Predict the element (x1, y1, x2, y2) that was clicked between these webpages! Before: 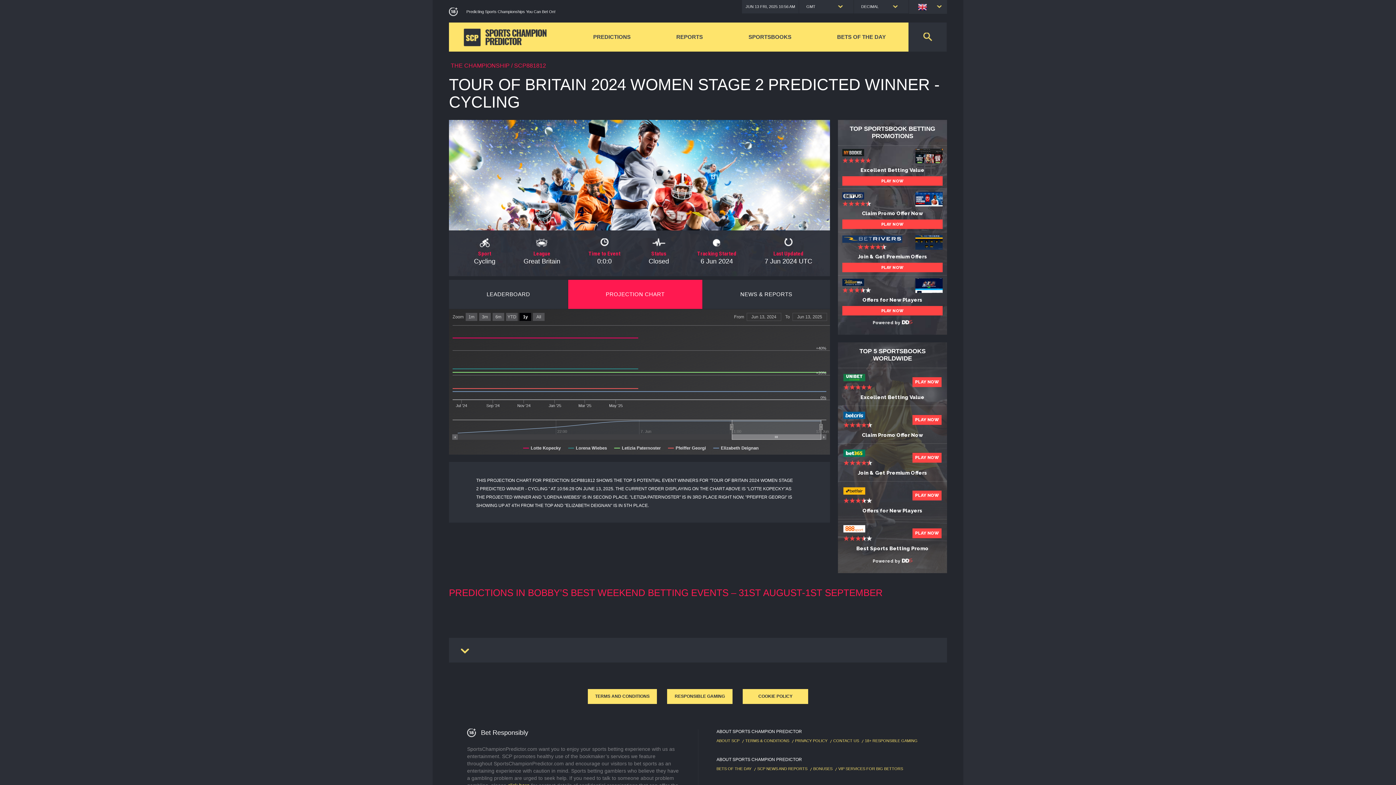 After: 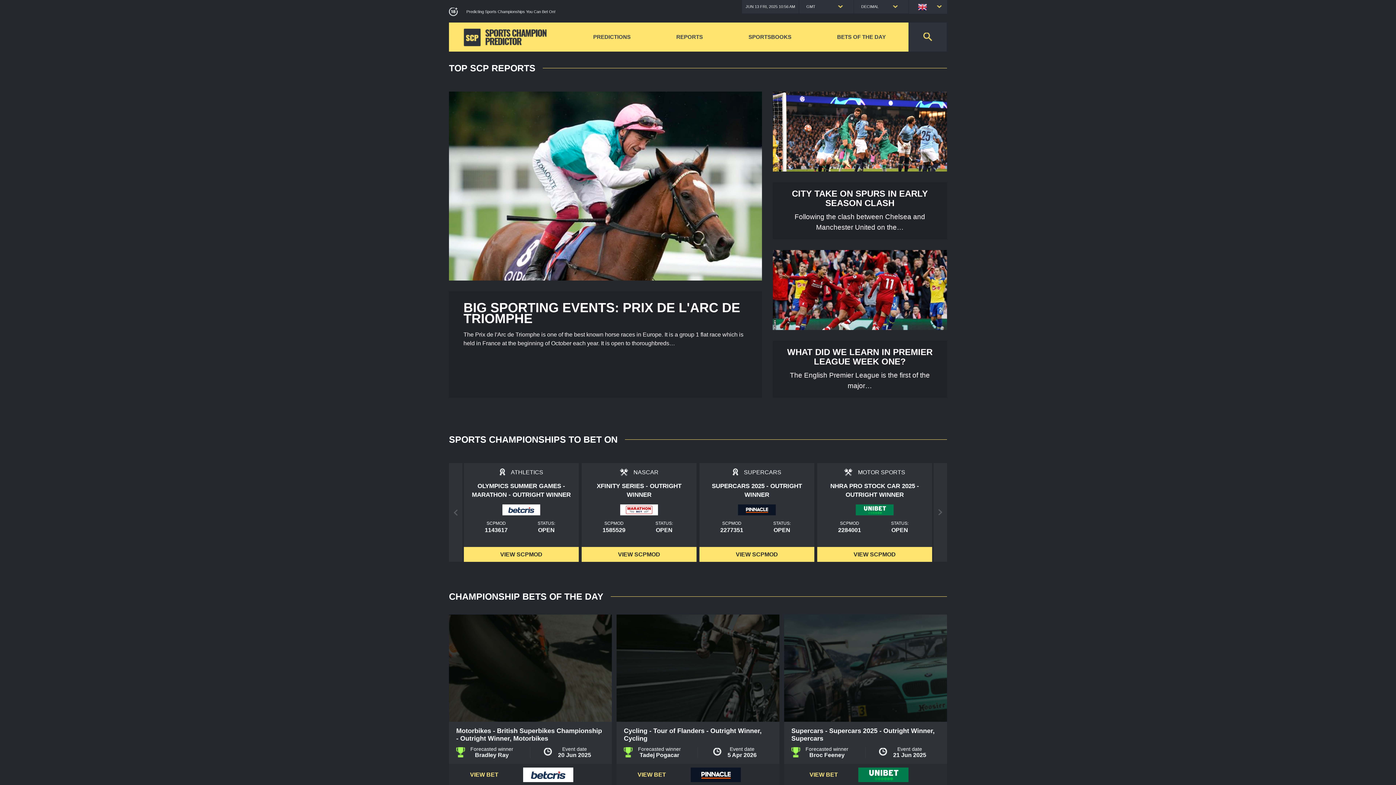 Action: bbox: (449, 22, 570, 51)